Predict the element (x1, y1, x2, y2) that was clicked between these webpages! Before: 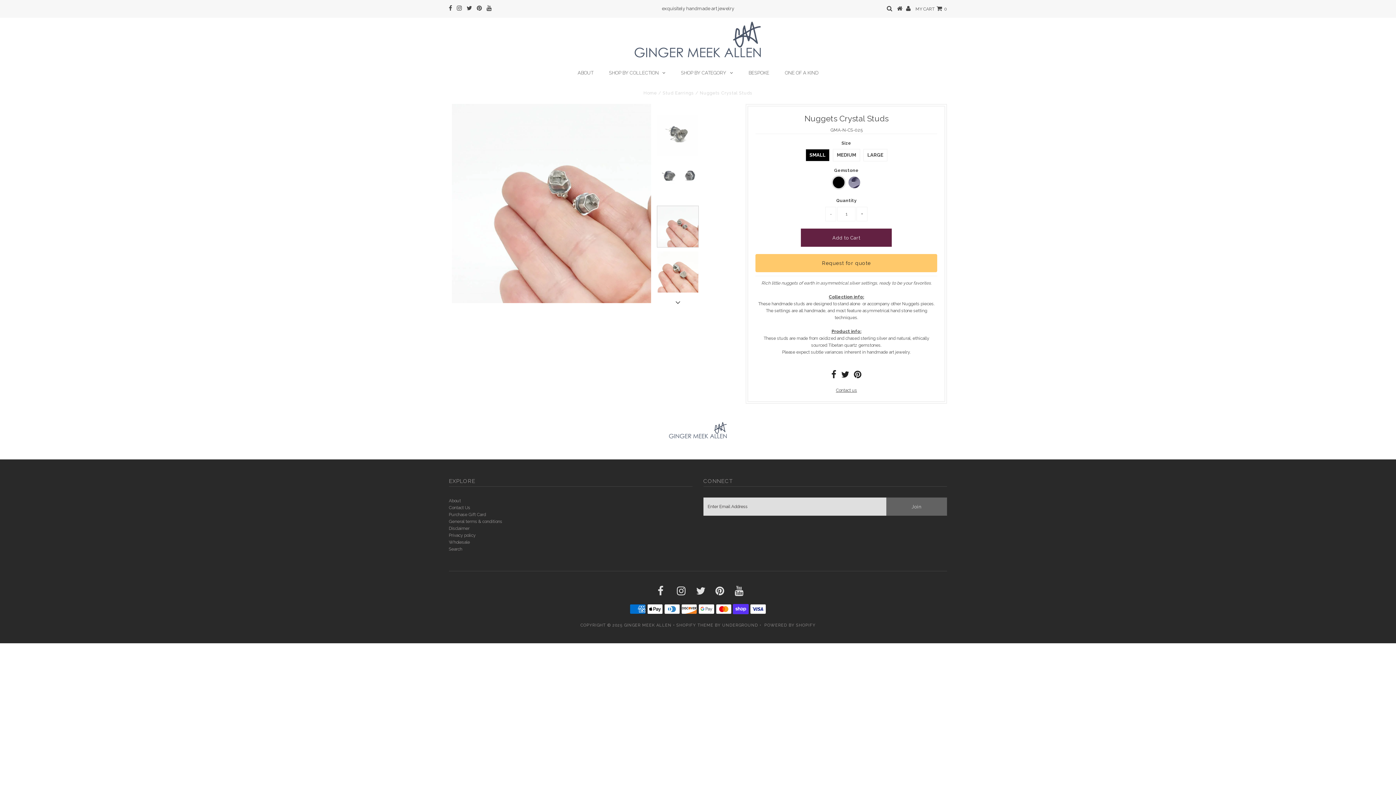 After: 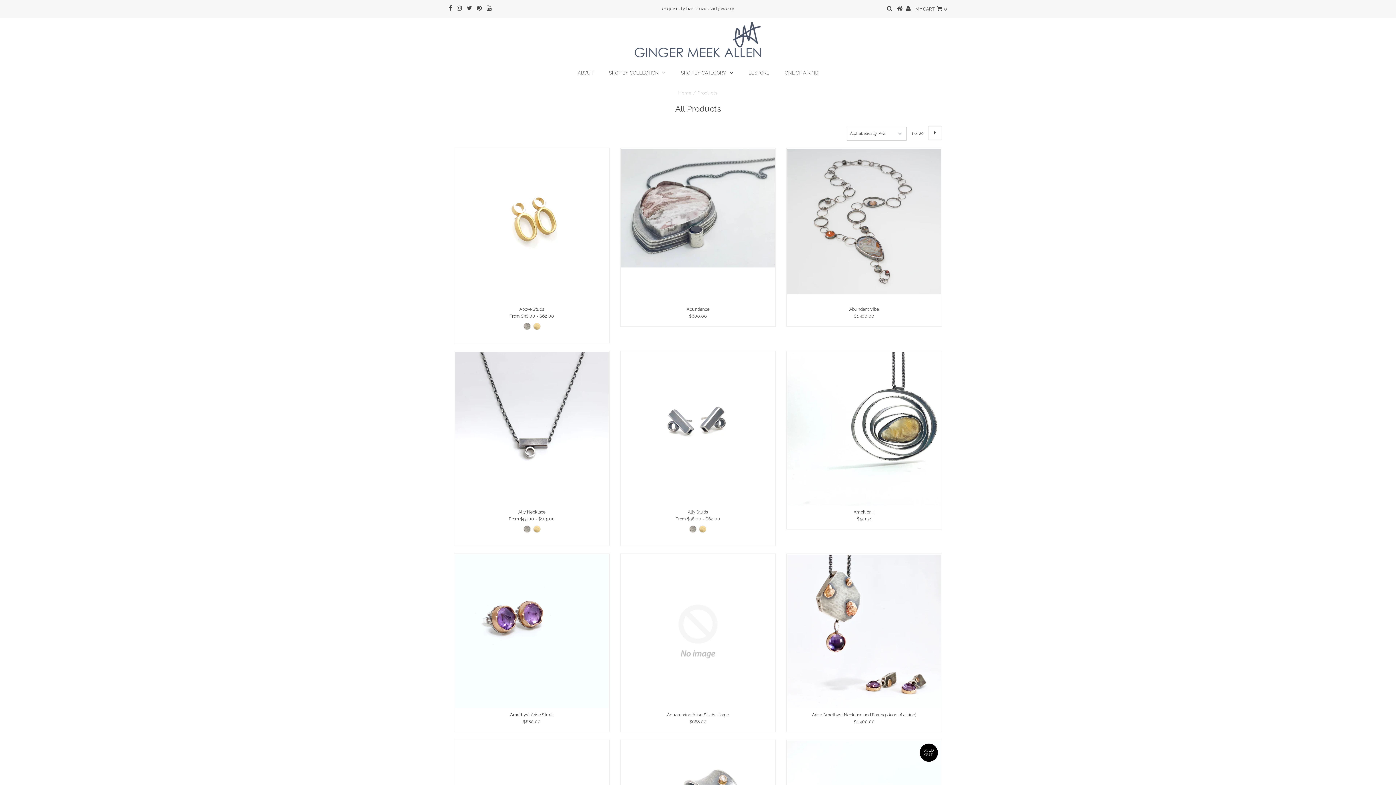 Action: label: SHOP BY CATEGORY bbox: (673, 64, 740, 82)